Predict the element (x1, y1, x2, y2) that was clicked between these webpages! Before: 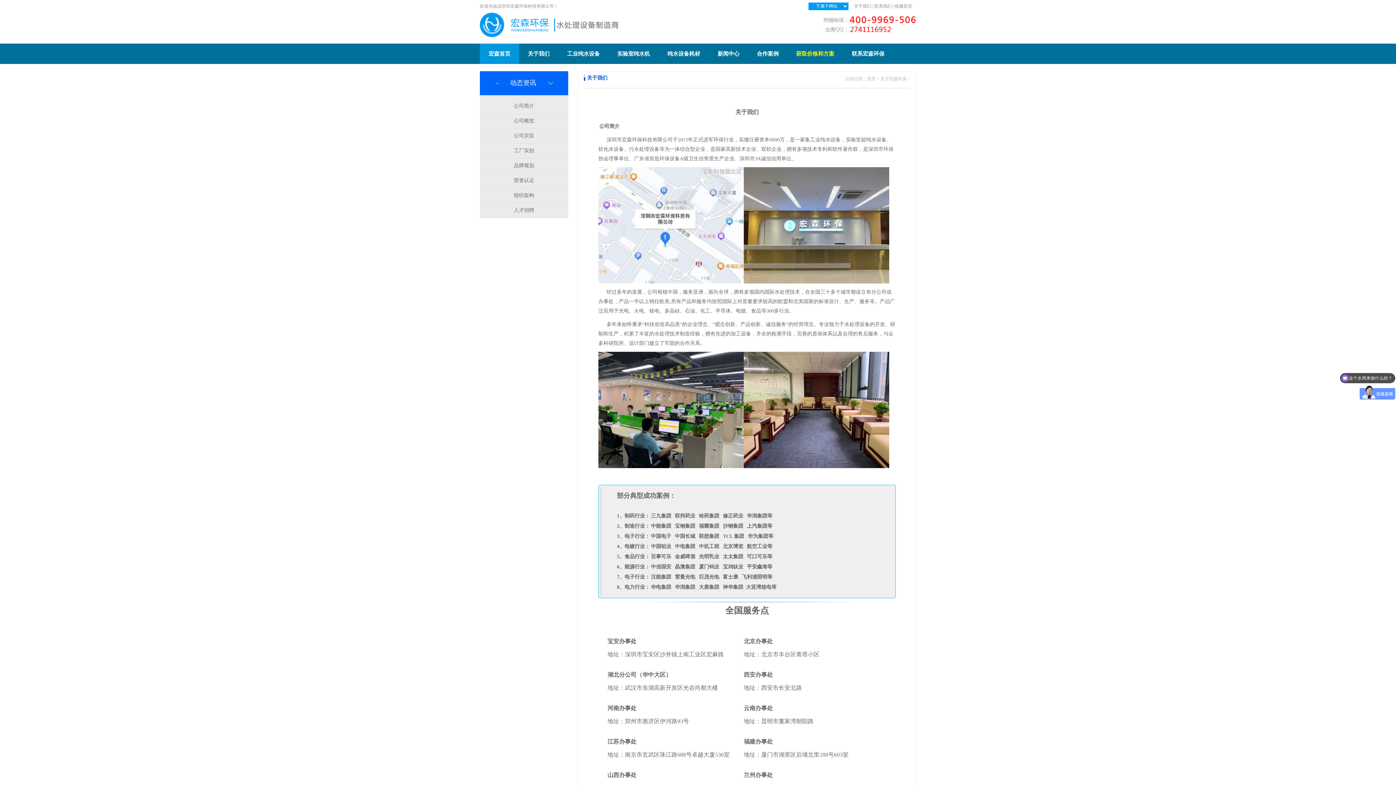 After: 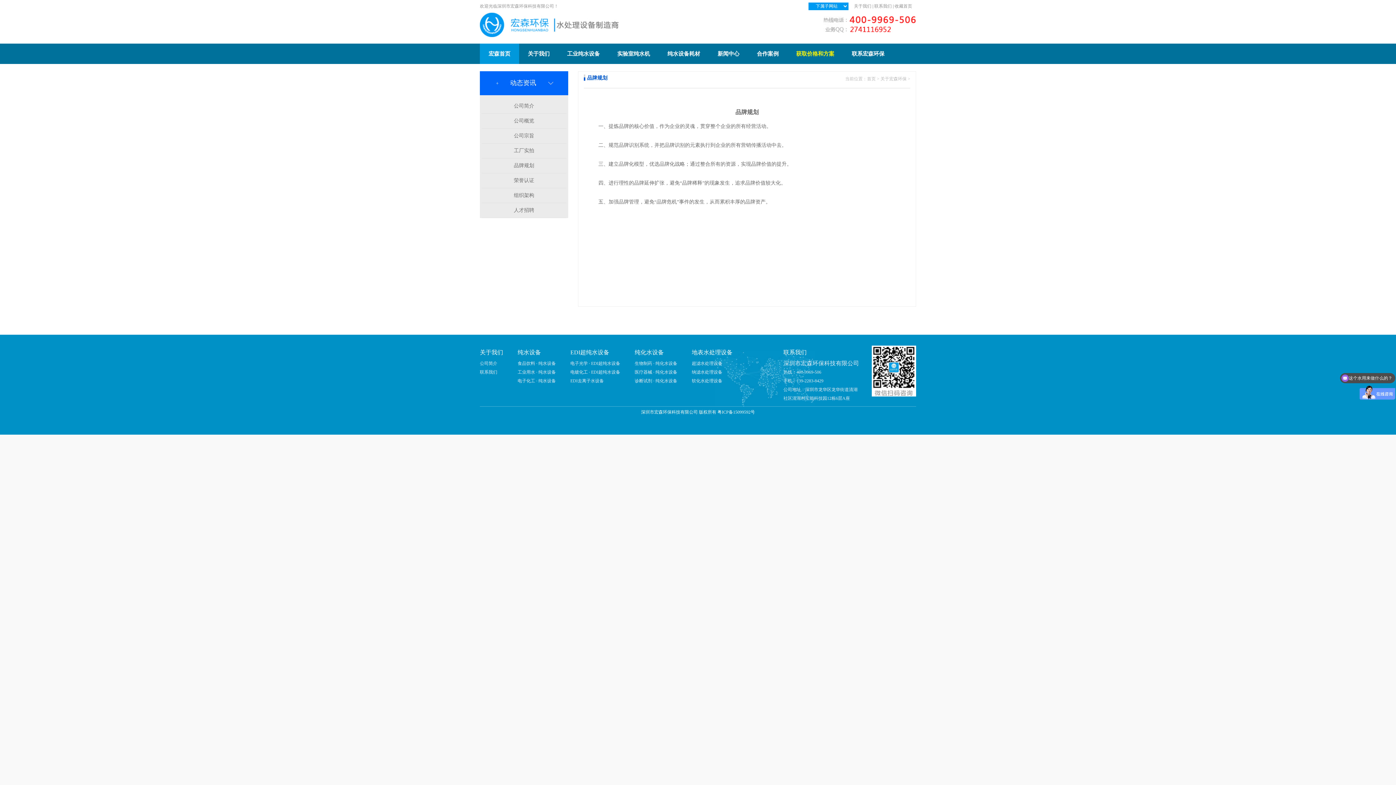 Action: bbox: (481, 158, 566, 173) label: 品牌规划